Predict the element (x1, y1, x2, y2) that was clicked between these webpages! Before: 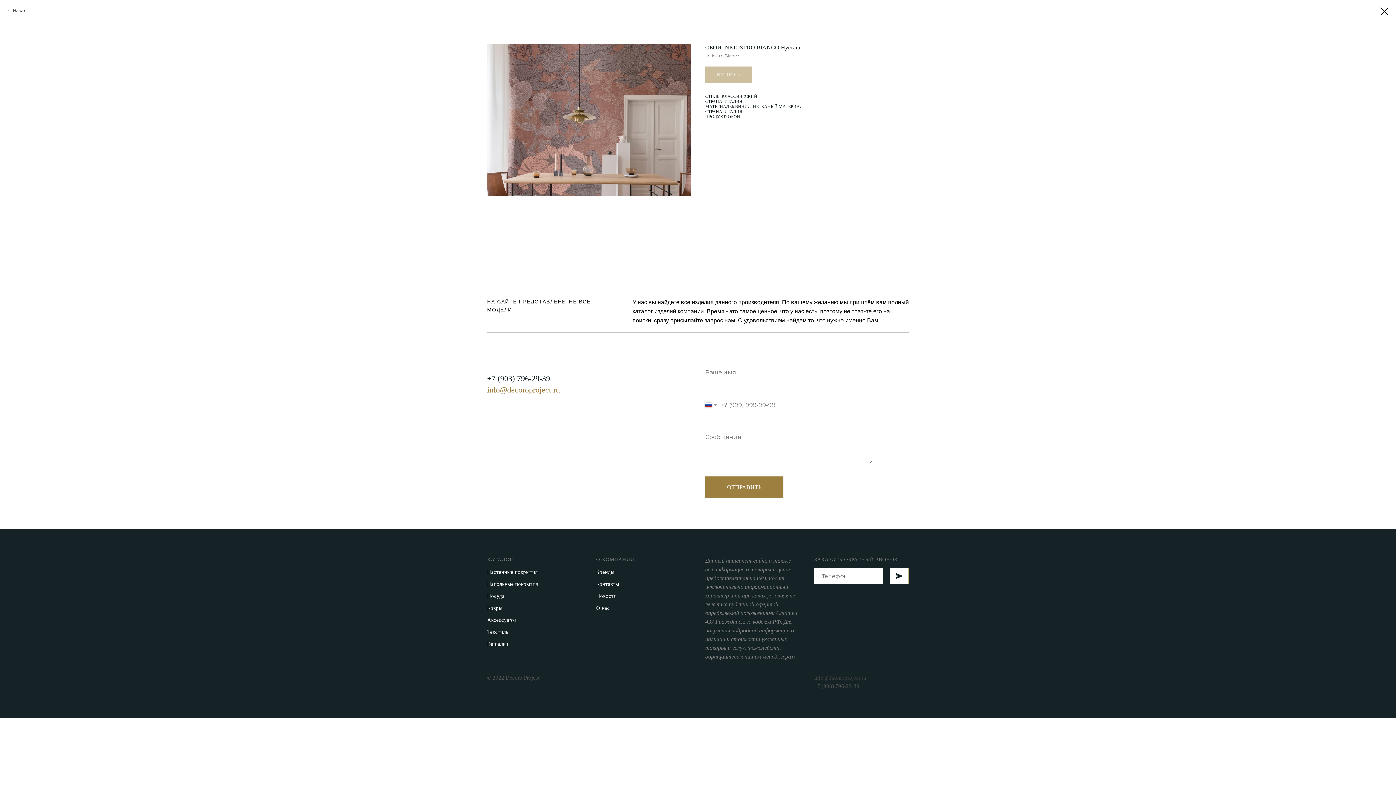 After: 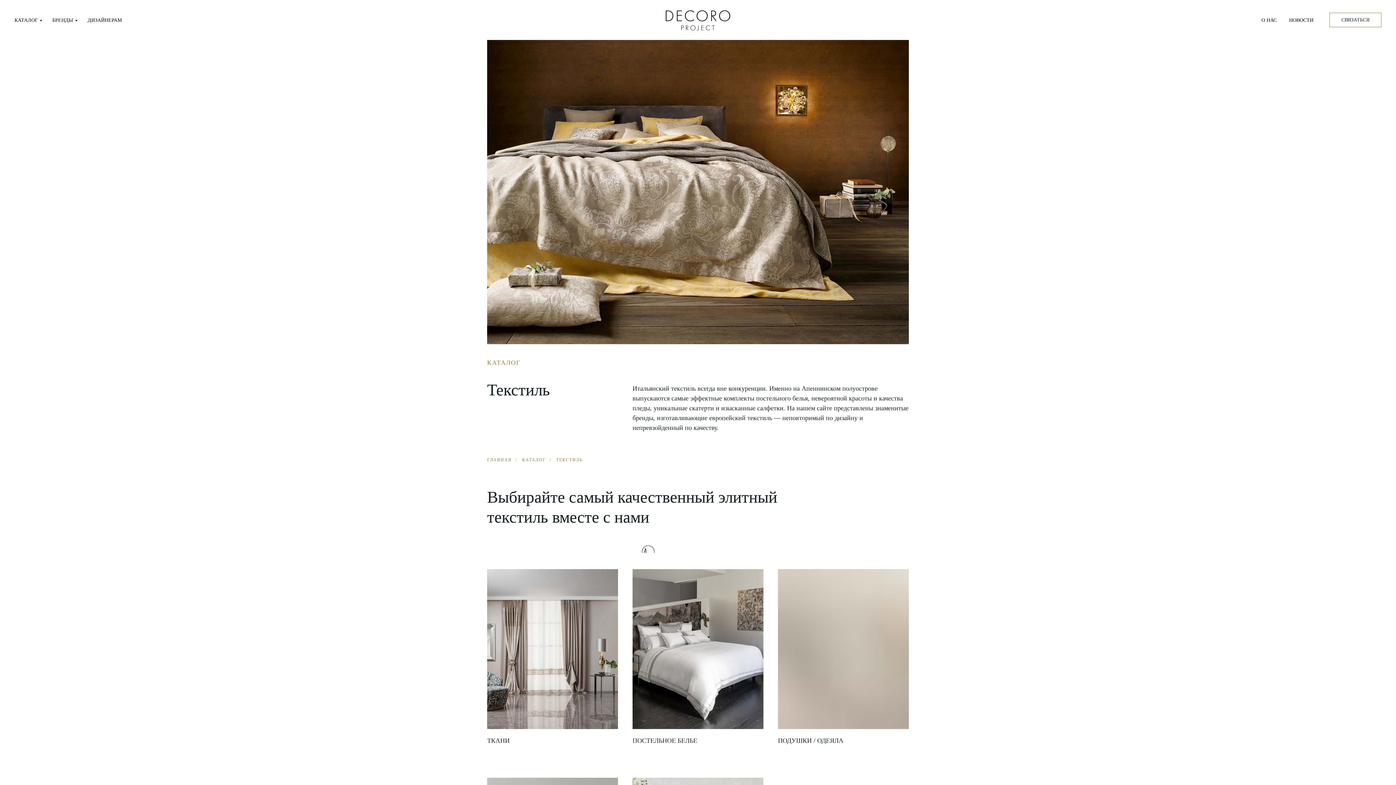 Action: bbox: (487, 629, 508, 635) label: Текстиль